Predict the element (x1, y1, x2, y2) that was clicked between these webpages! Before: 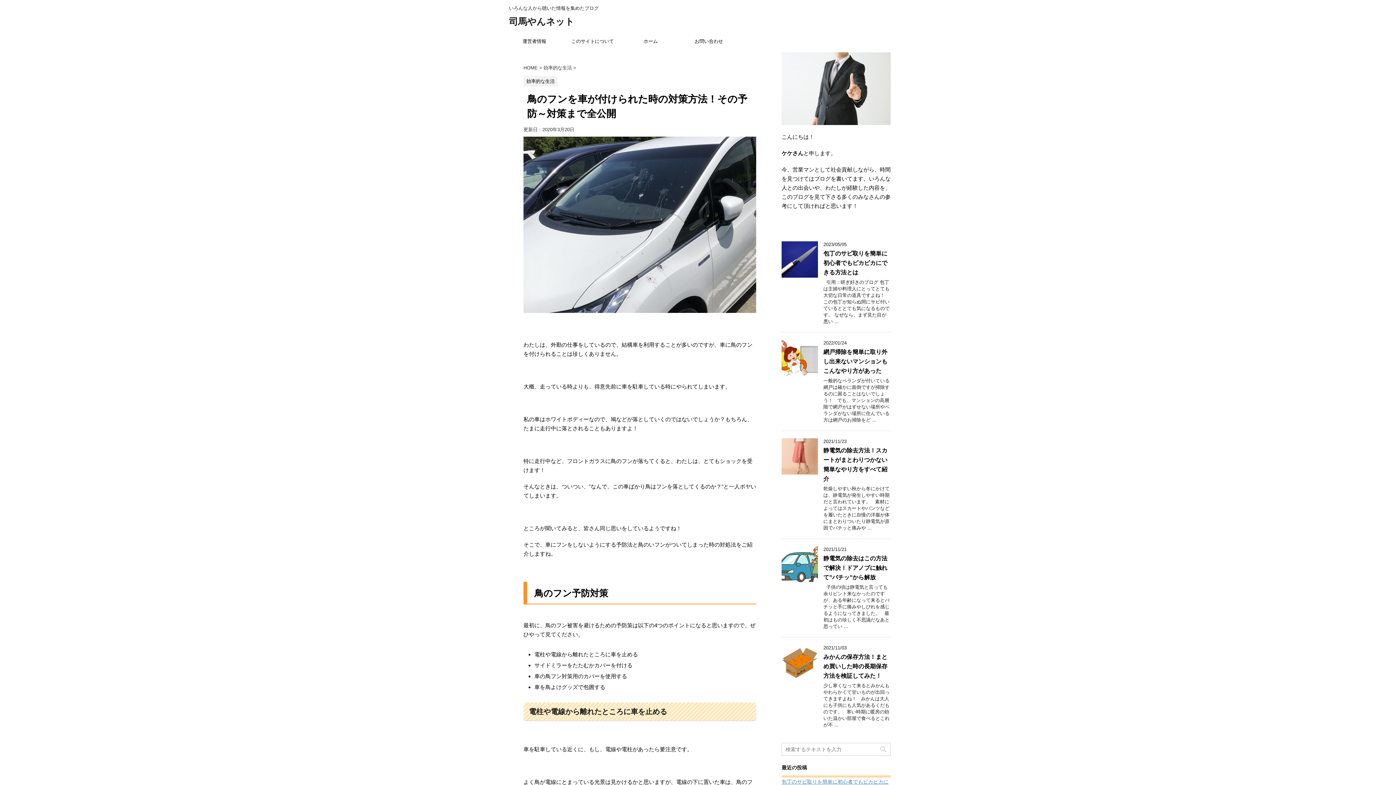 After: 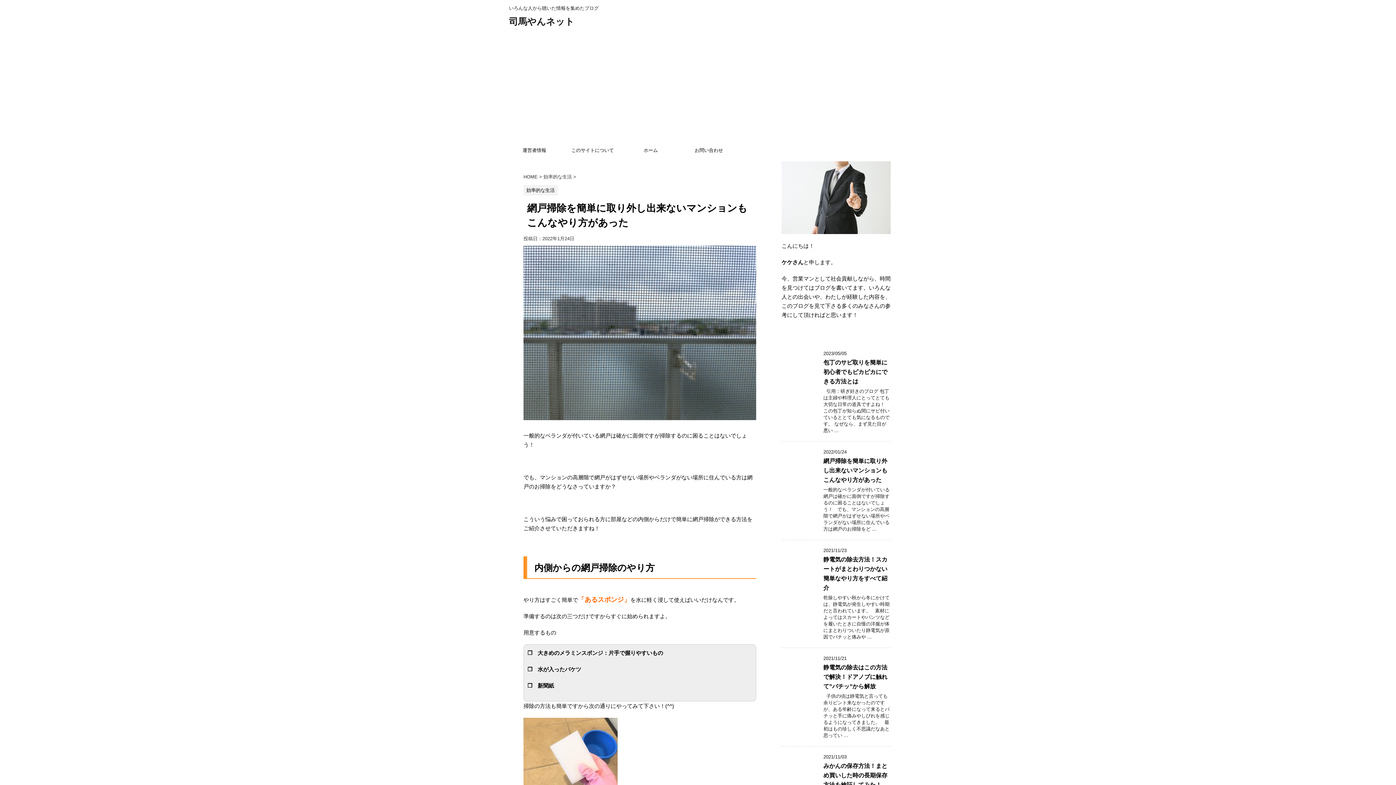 Action: bbox: (823, 349, 887, 374) label: 網戸掃除を簡単に取り外し出来ないマンションもこんなやり方があった